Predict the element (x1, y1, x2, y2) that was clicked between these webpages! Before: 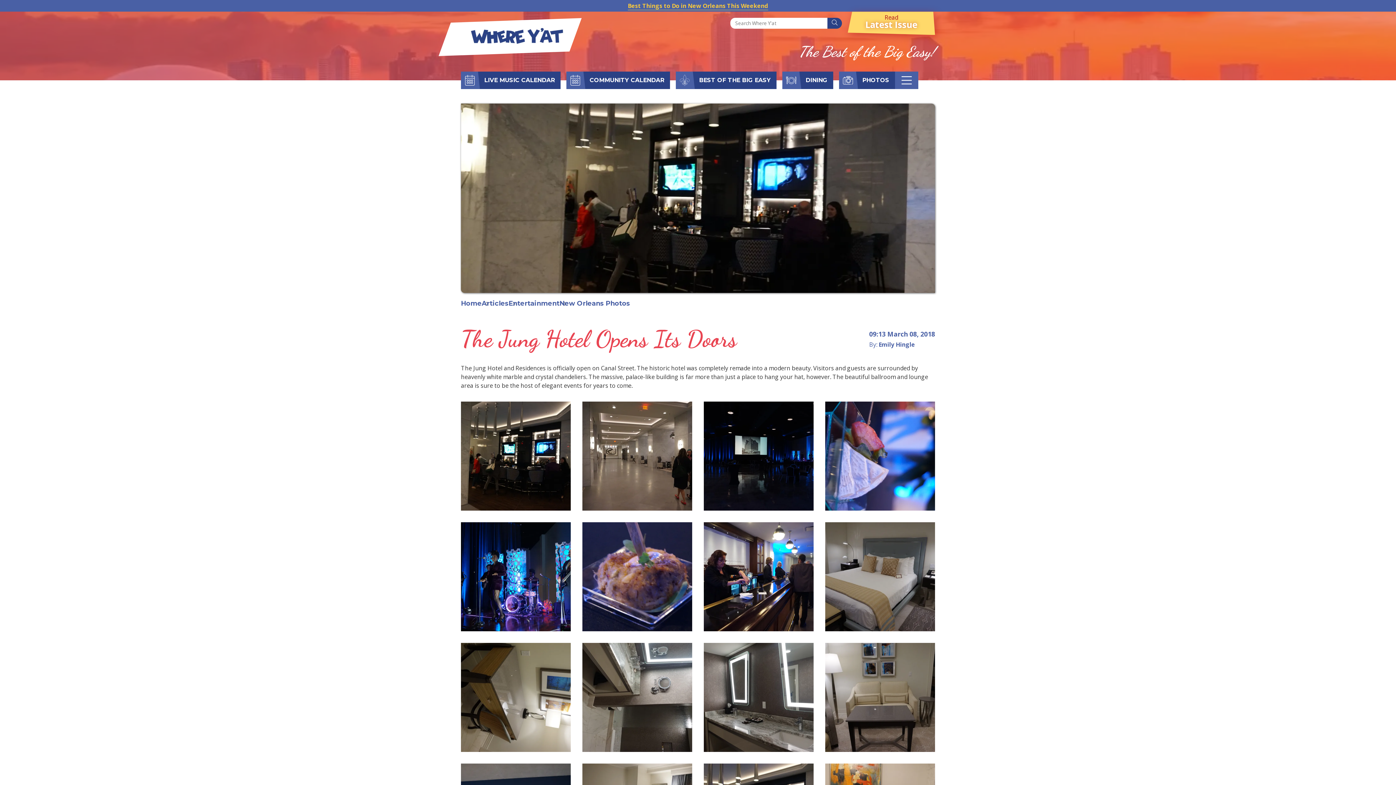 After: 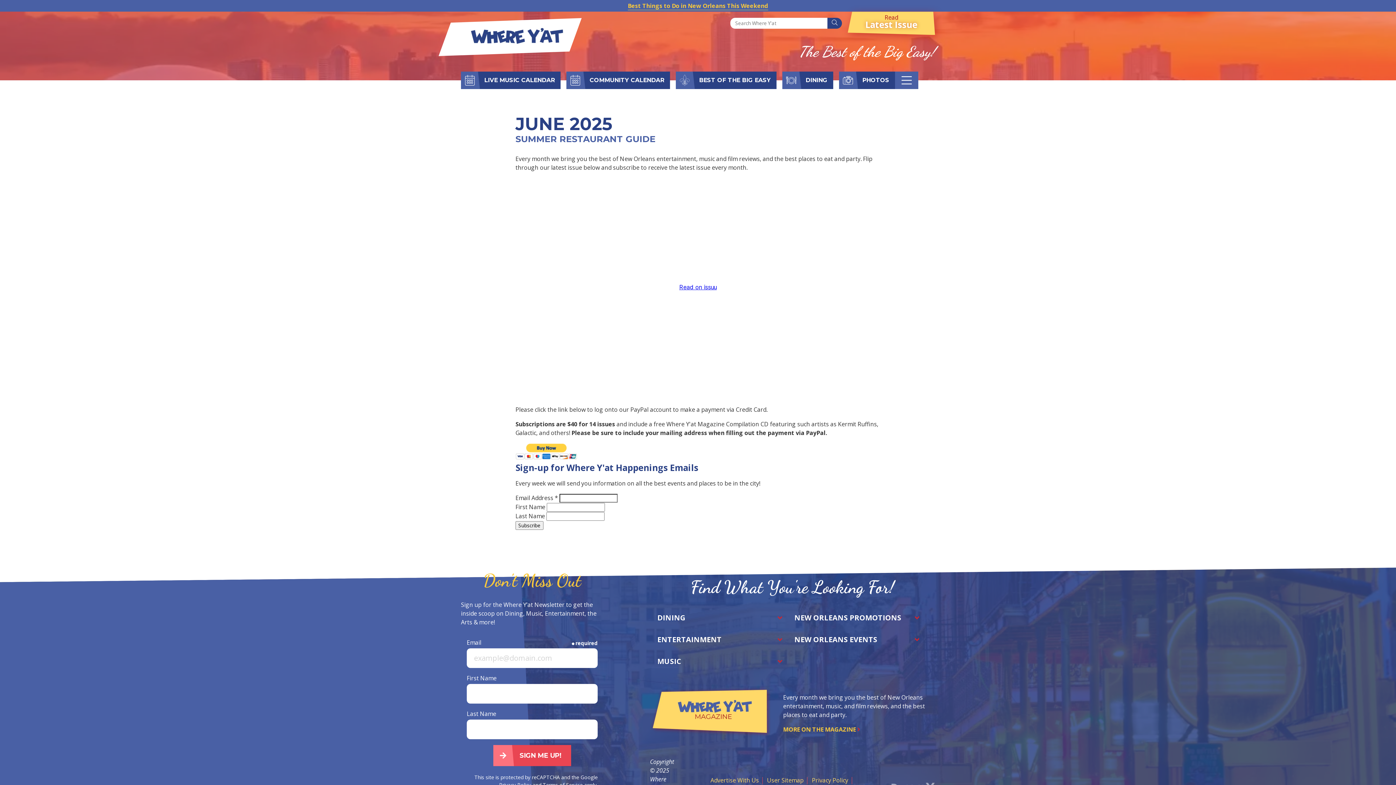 Action: label: Read
Latest Issue bbox: (848, 11, 935, 35)